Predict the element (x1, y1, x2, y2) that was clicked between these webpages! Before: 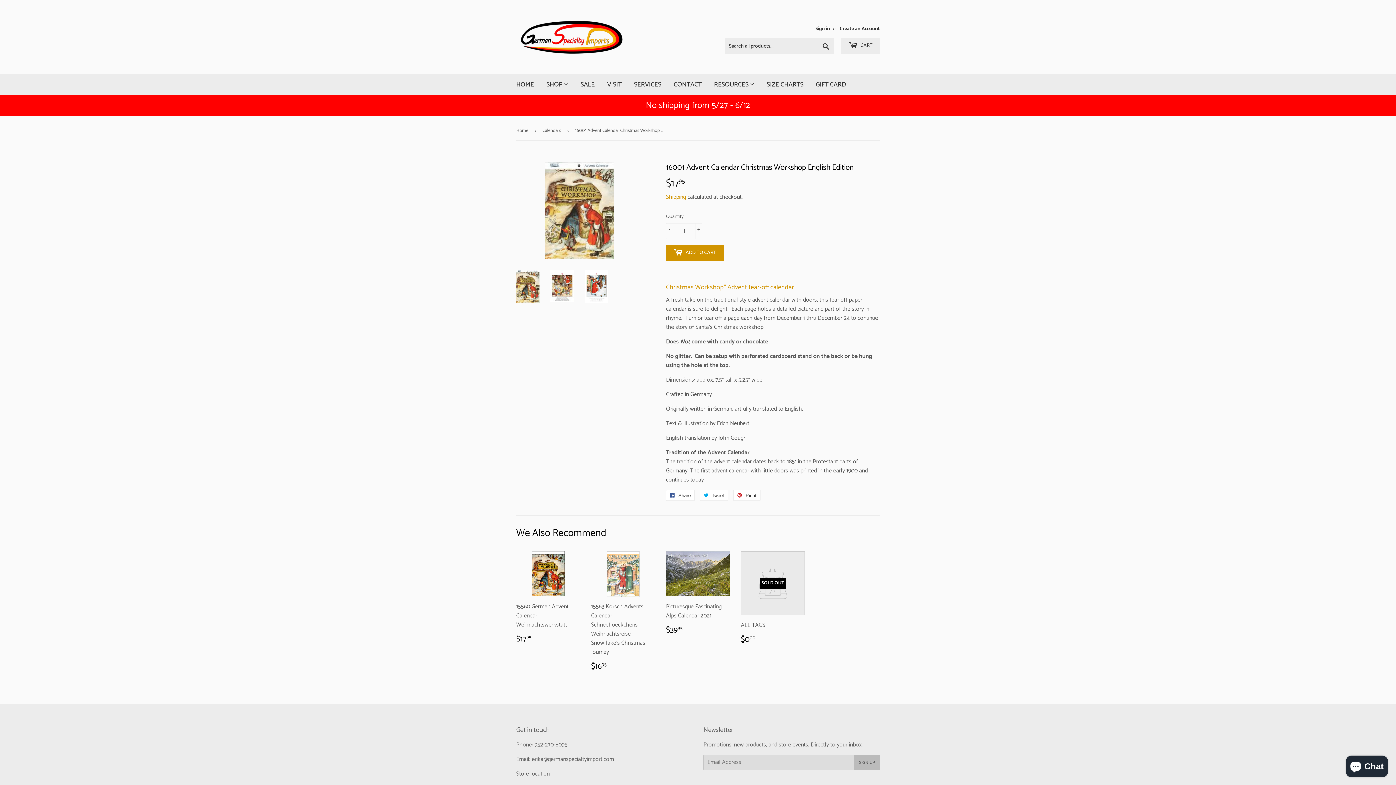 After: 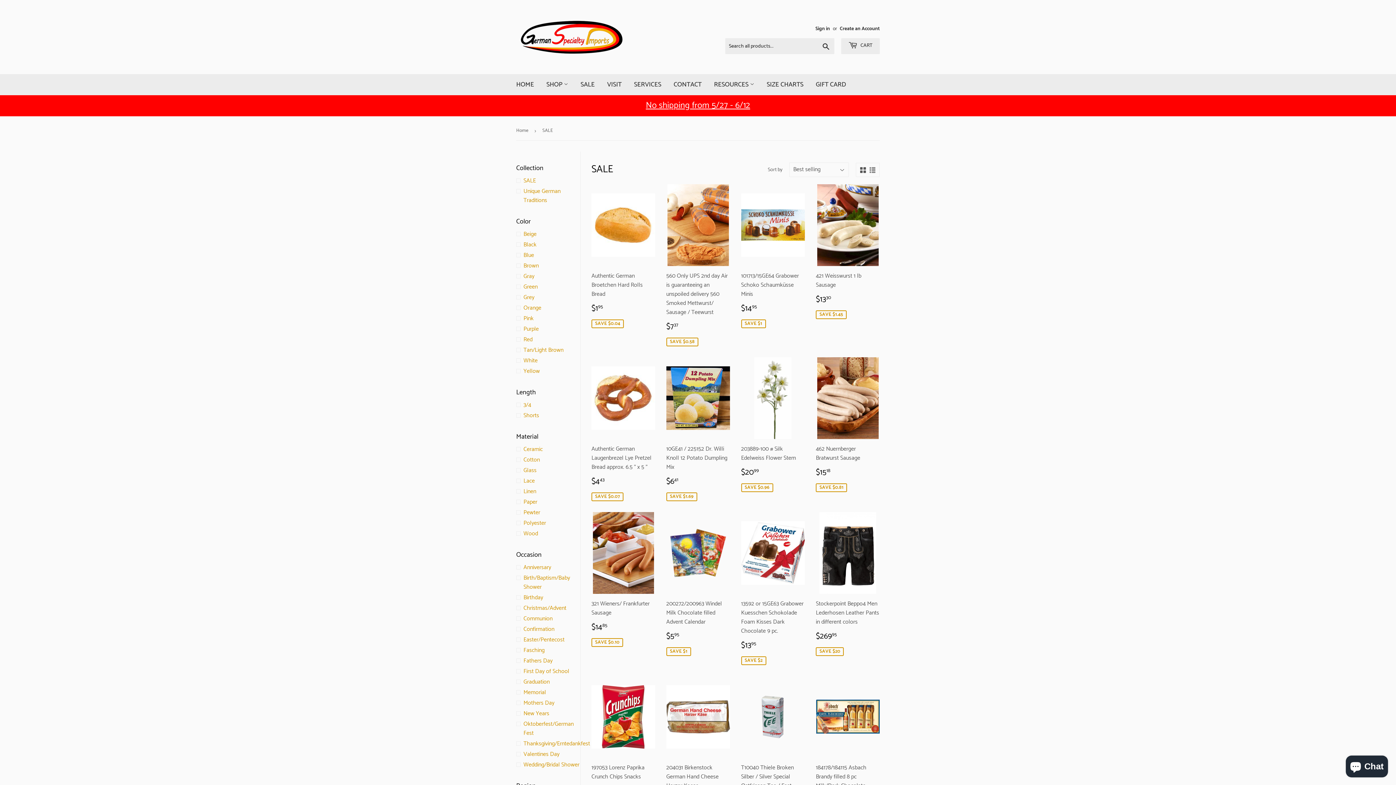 Action: label: SALE bbox: (575, 74, 600, 95)